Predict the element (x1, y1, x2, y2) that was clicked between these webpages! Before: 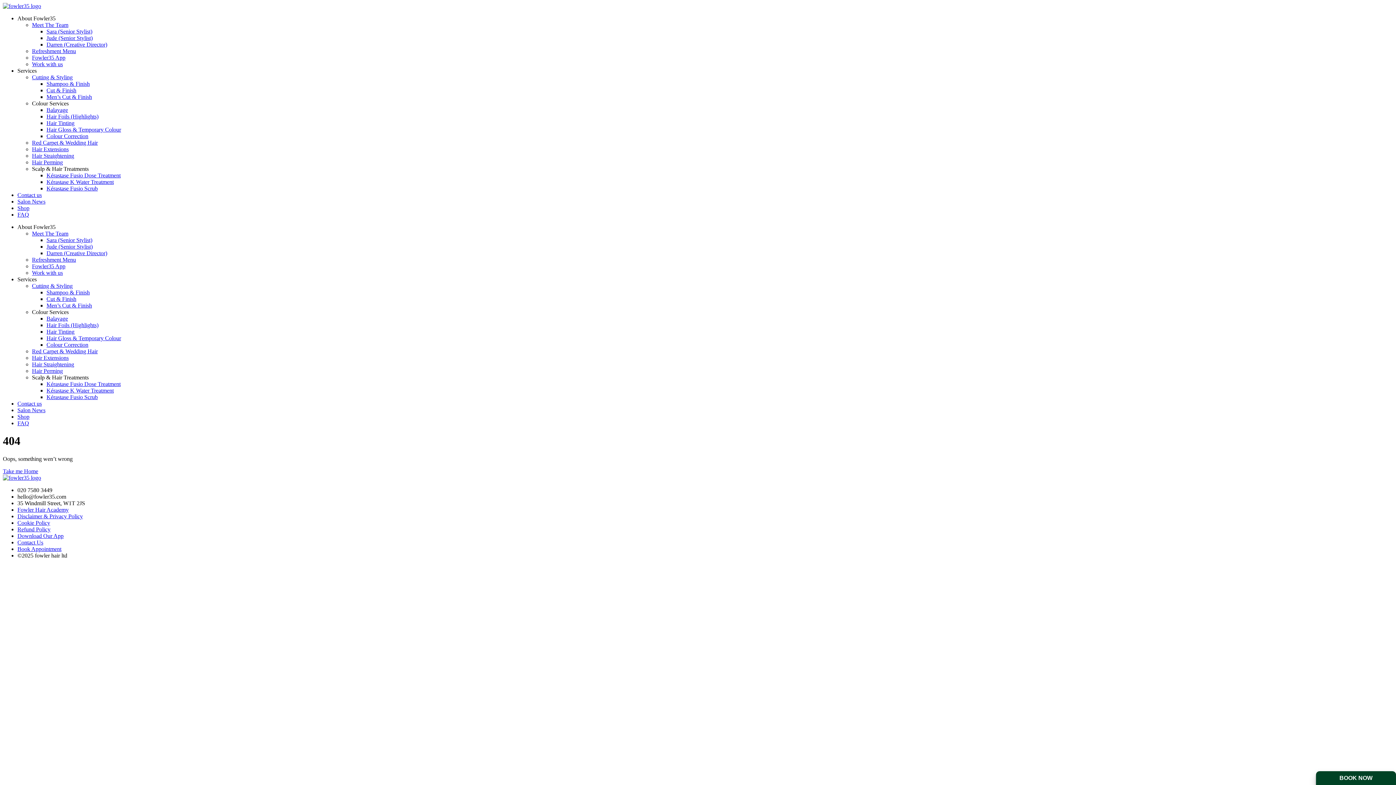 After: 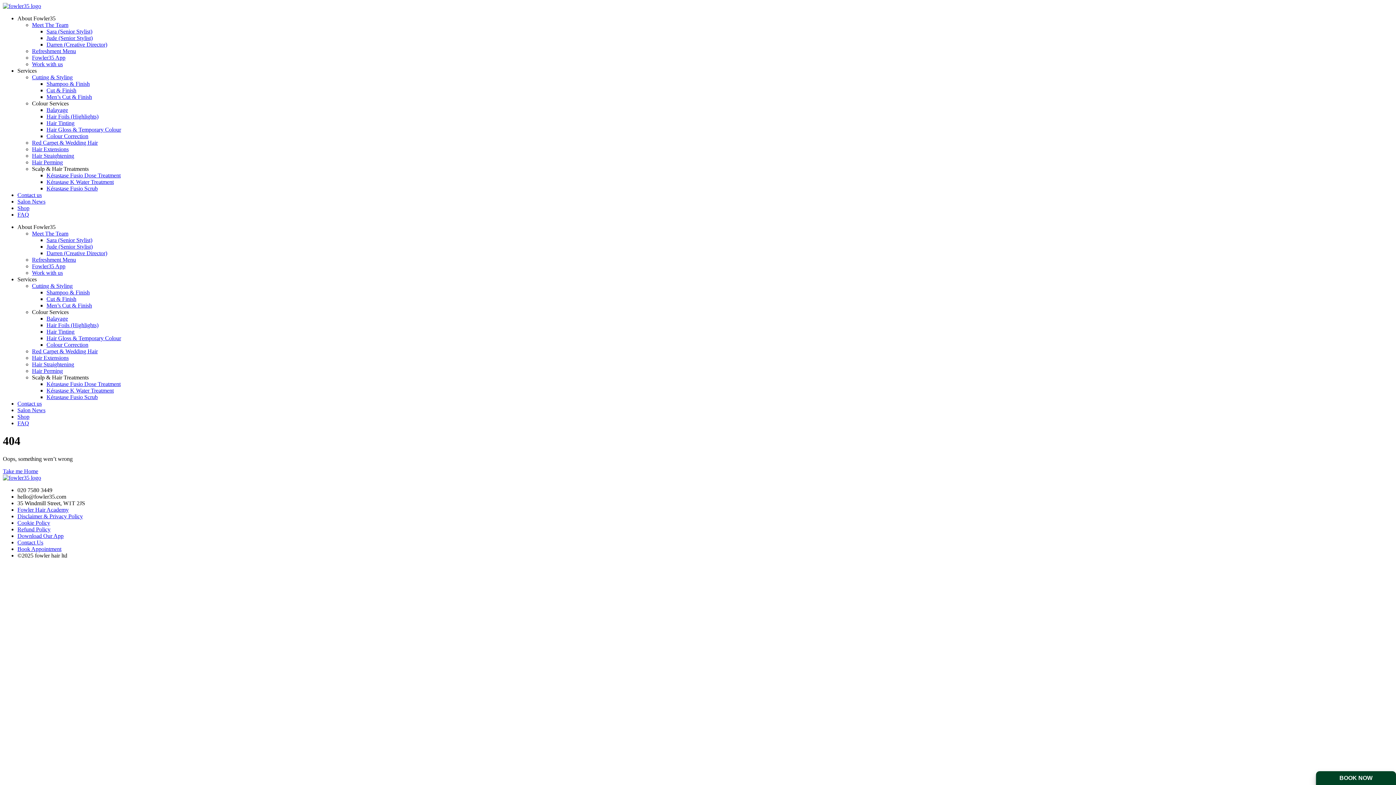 Action: label: Scalp & Hair Treatments bbox: (32, 165, 88, 172)